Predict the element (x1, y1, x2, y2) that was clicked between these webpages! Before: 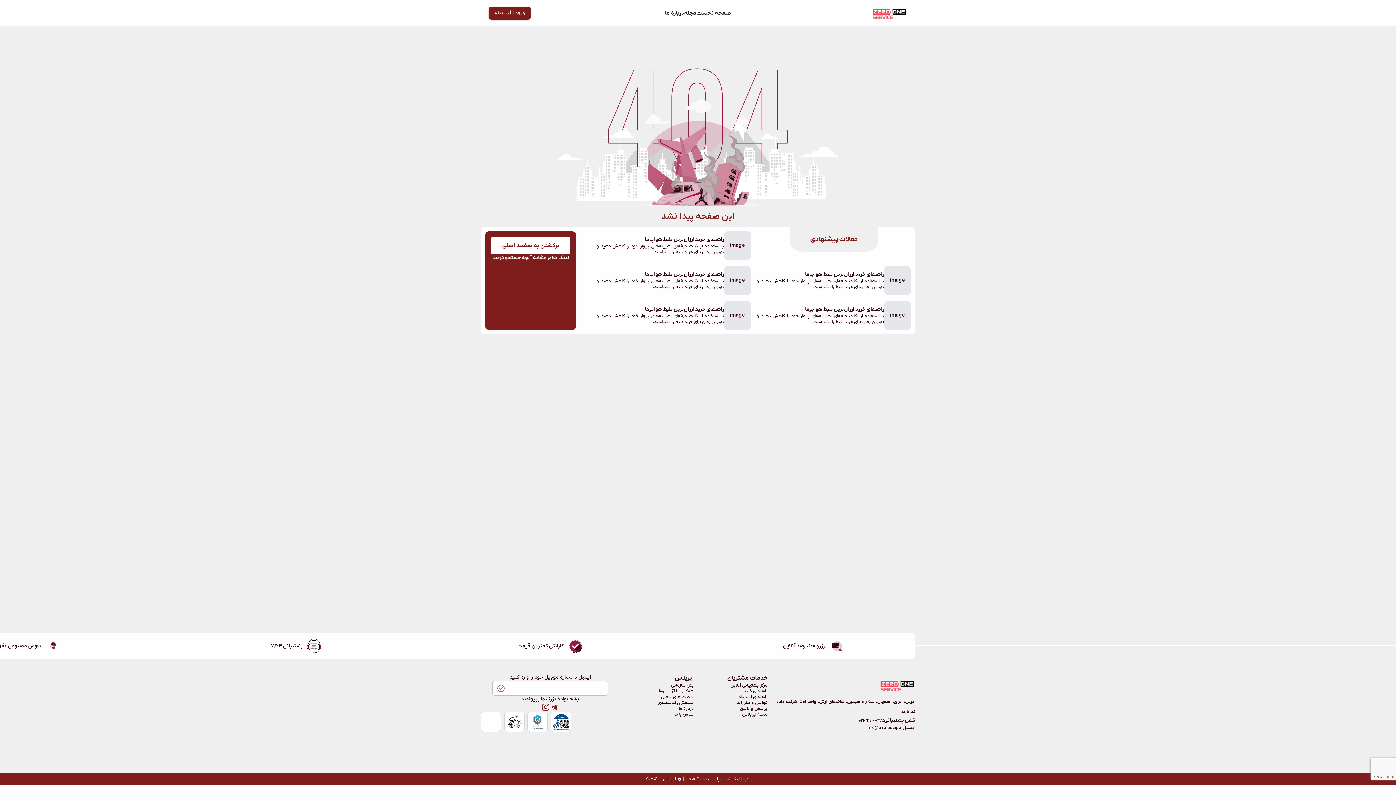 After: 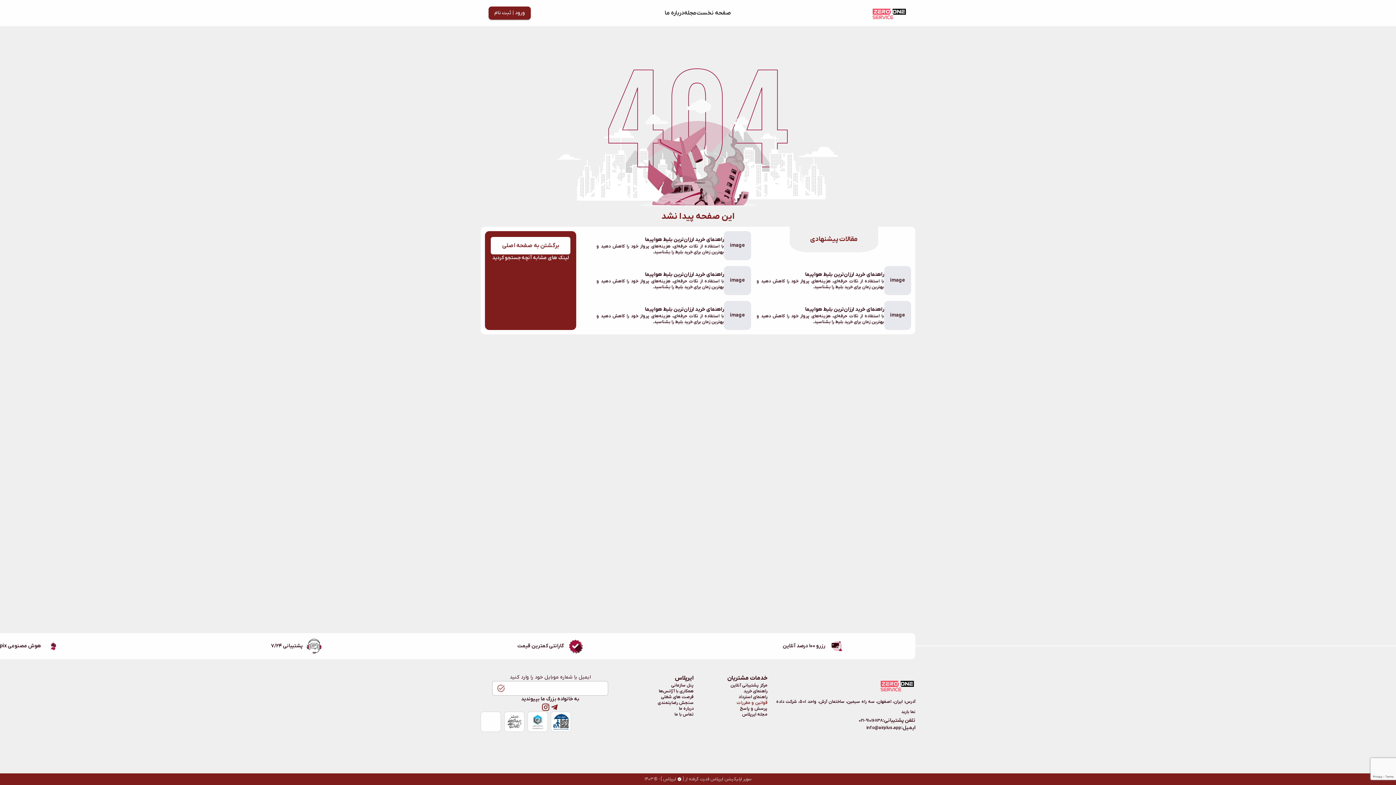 Action: label: قوانین و مقررات bbox: (736, 700, 767, 706)